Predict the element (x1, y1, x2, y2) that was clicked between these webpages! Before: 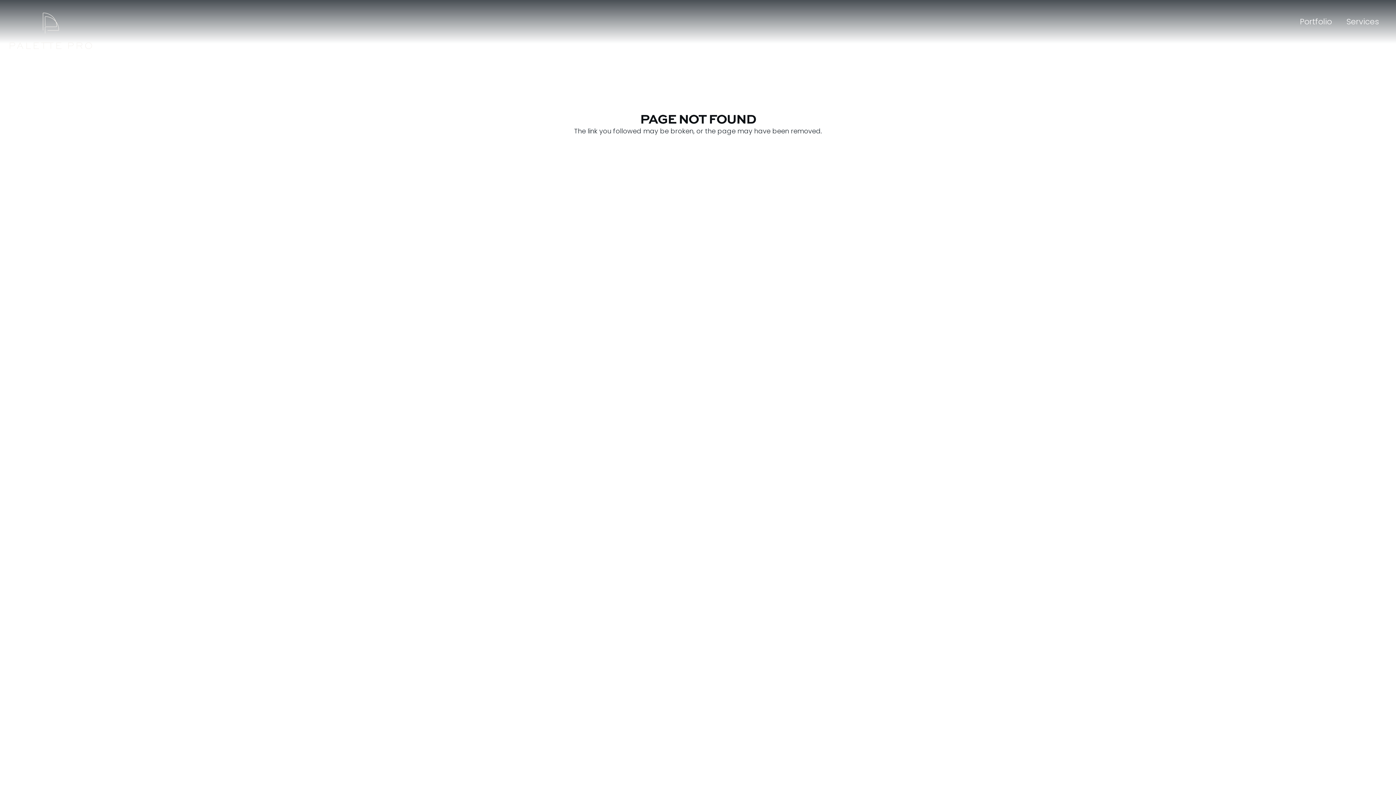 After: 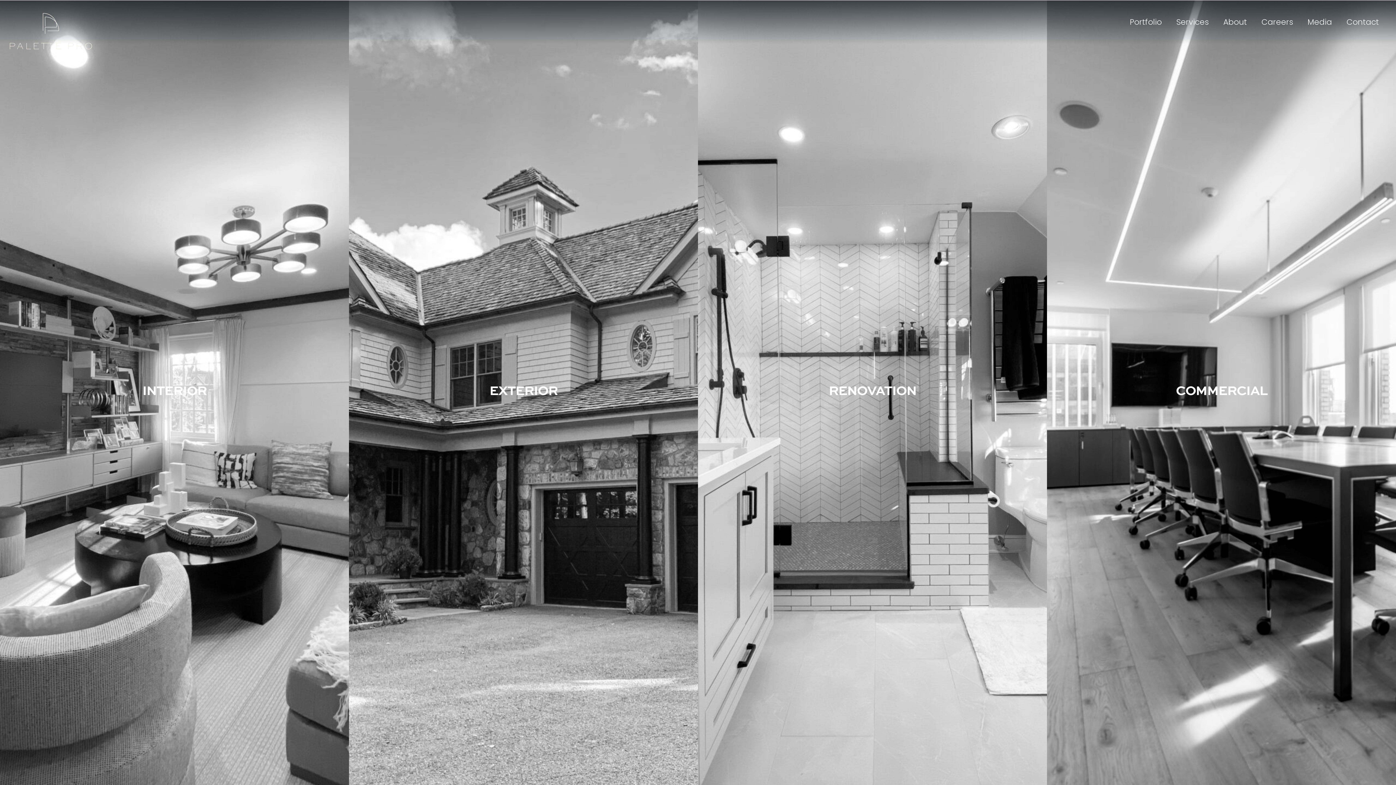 Action: label: Portfolio bbox: (1293, 12, 1339, 30)